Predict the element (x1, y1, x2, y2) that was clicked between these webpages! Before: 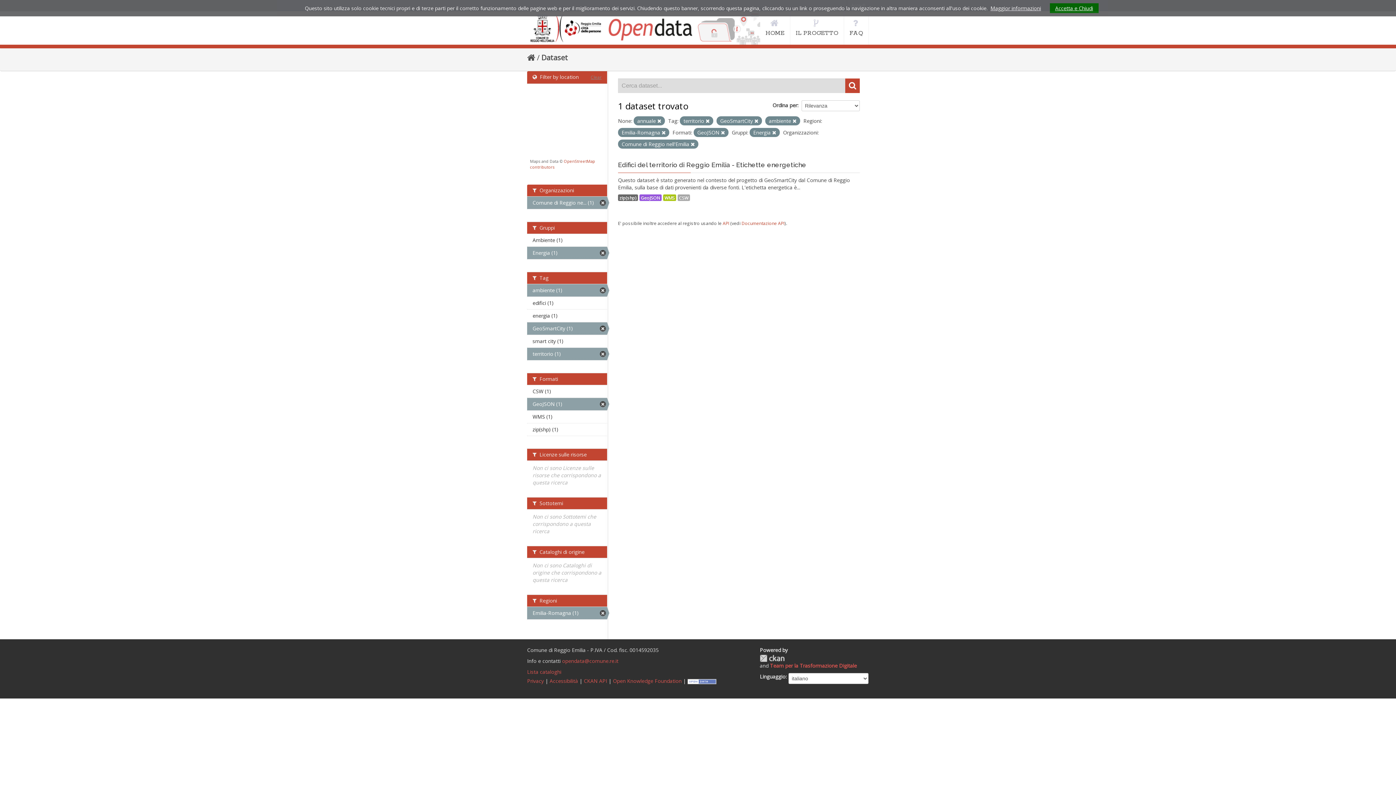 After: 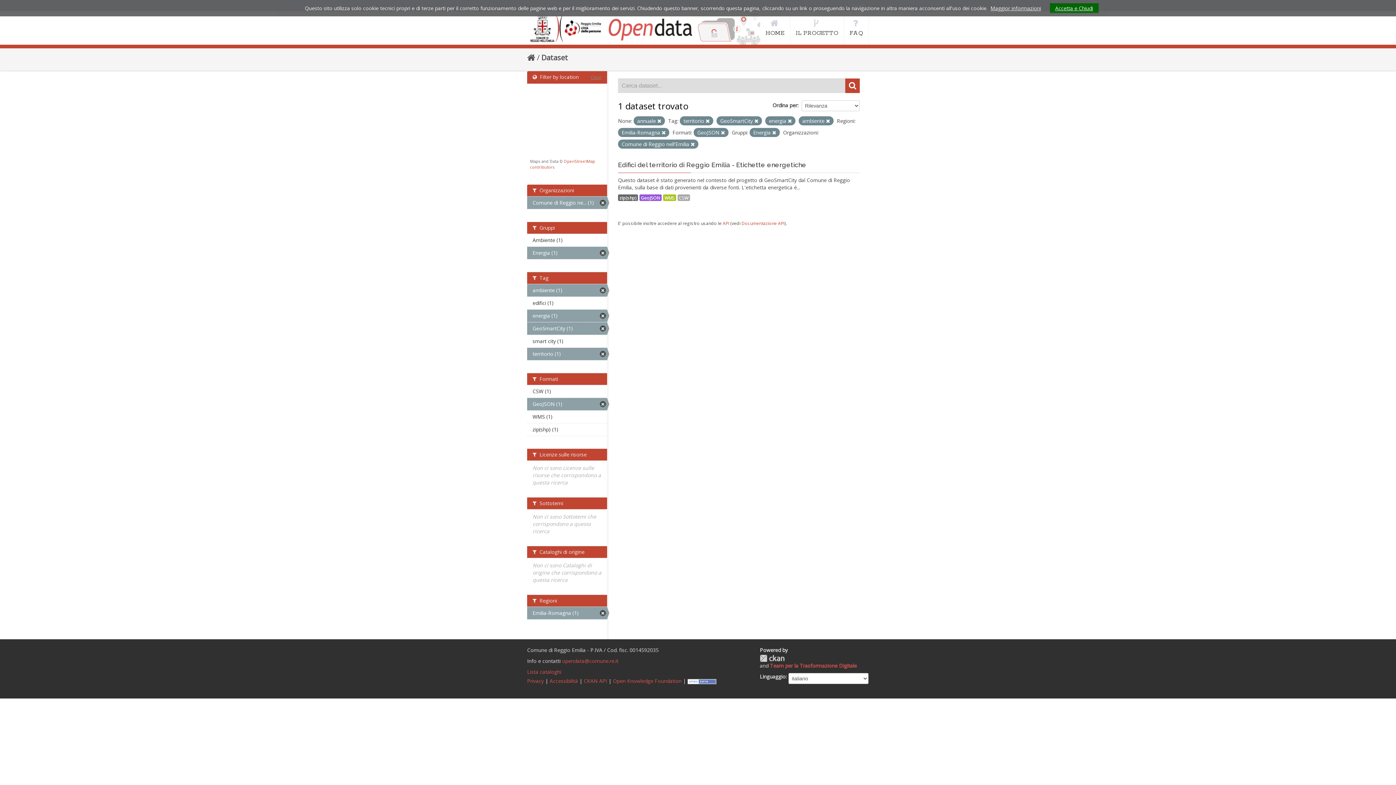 Action: bbox: (527, 309, 607, 322) label: energia (1)